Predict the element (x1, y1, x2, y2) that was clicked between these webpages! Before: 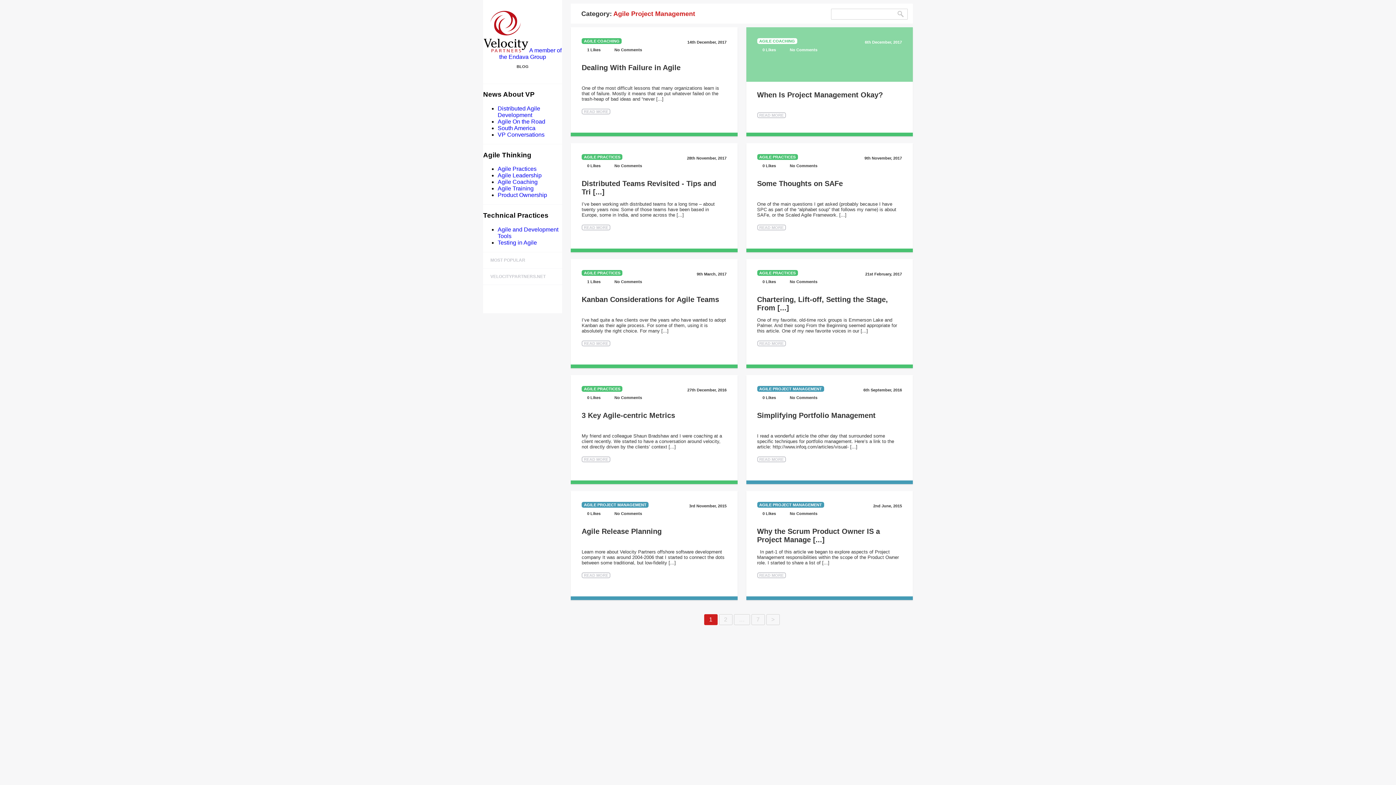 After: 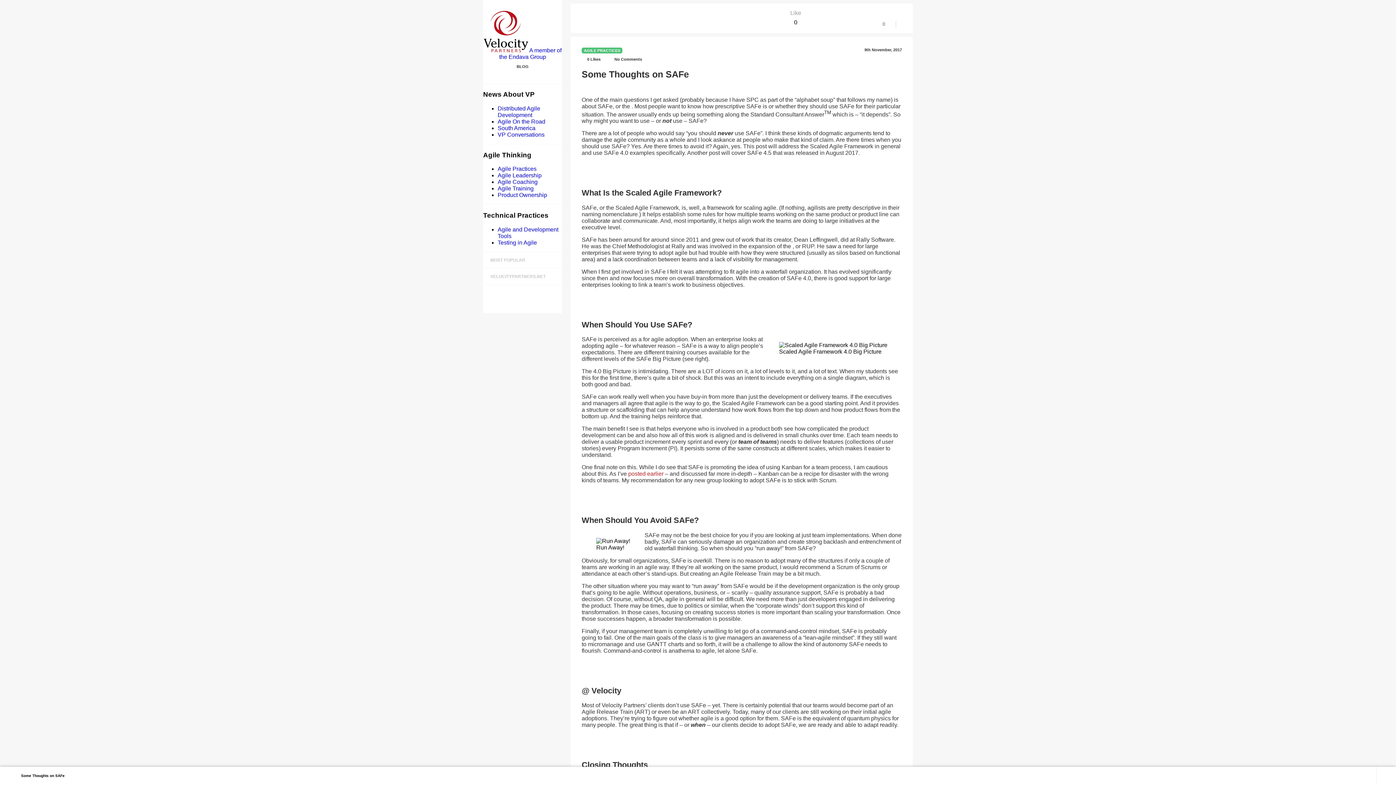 Action: bbox: (757, 179, 843, 187) label: Some Thoughts on SAFe